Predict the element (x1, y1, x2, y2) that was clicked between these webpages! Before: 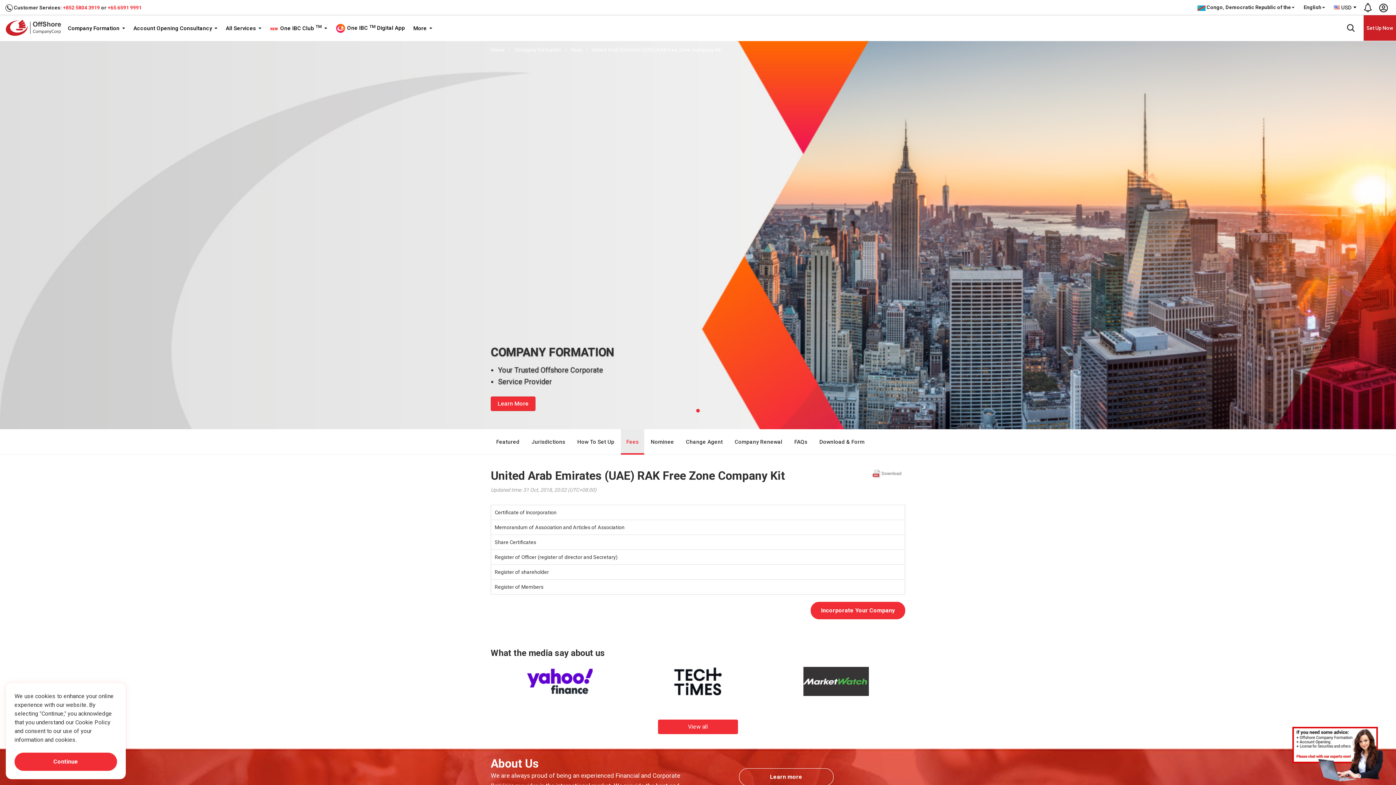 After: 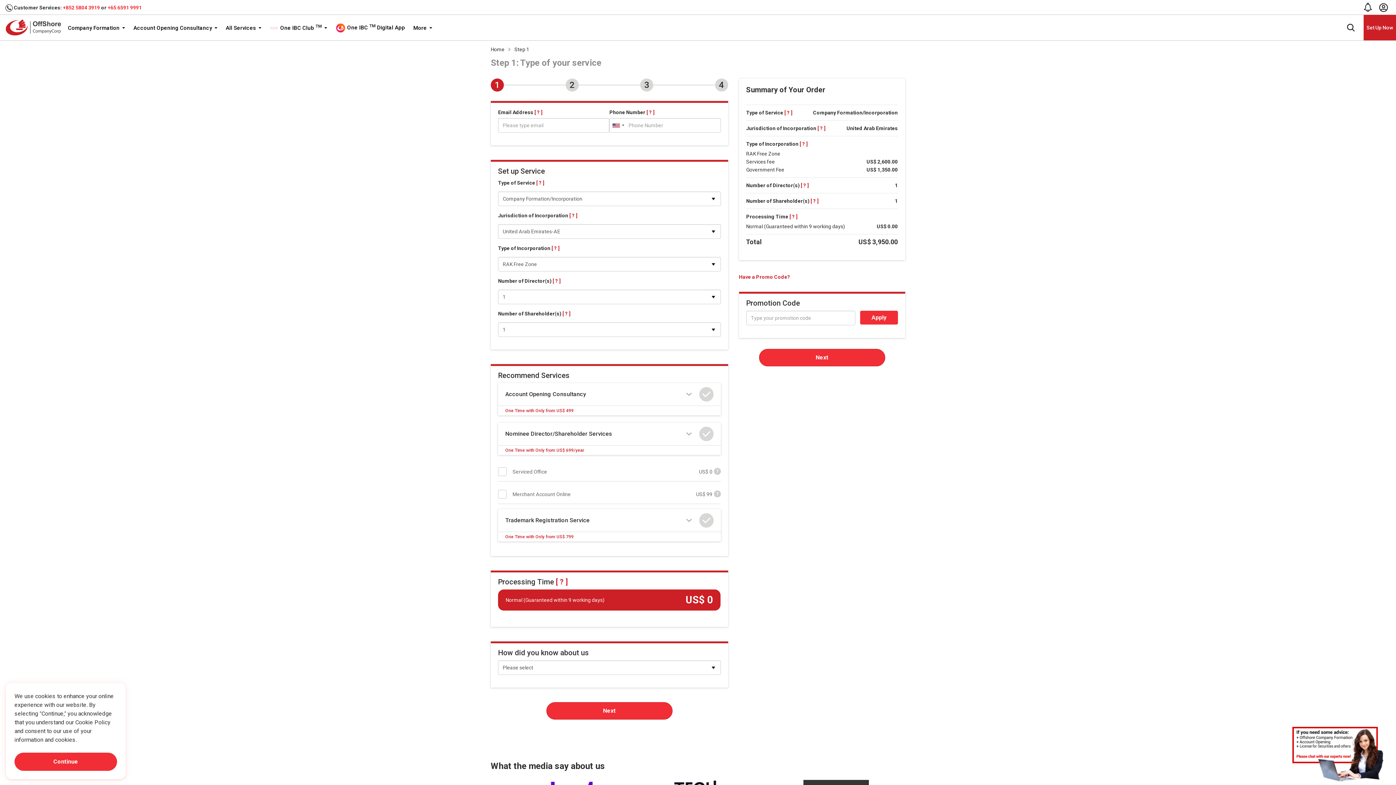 Action: bbox: (810, 576, 905, 593) label: Incorporate Your Company